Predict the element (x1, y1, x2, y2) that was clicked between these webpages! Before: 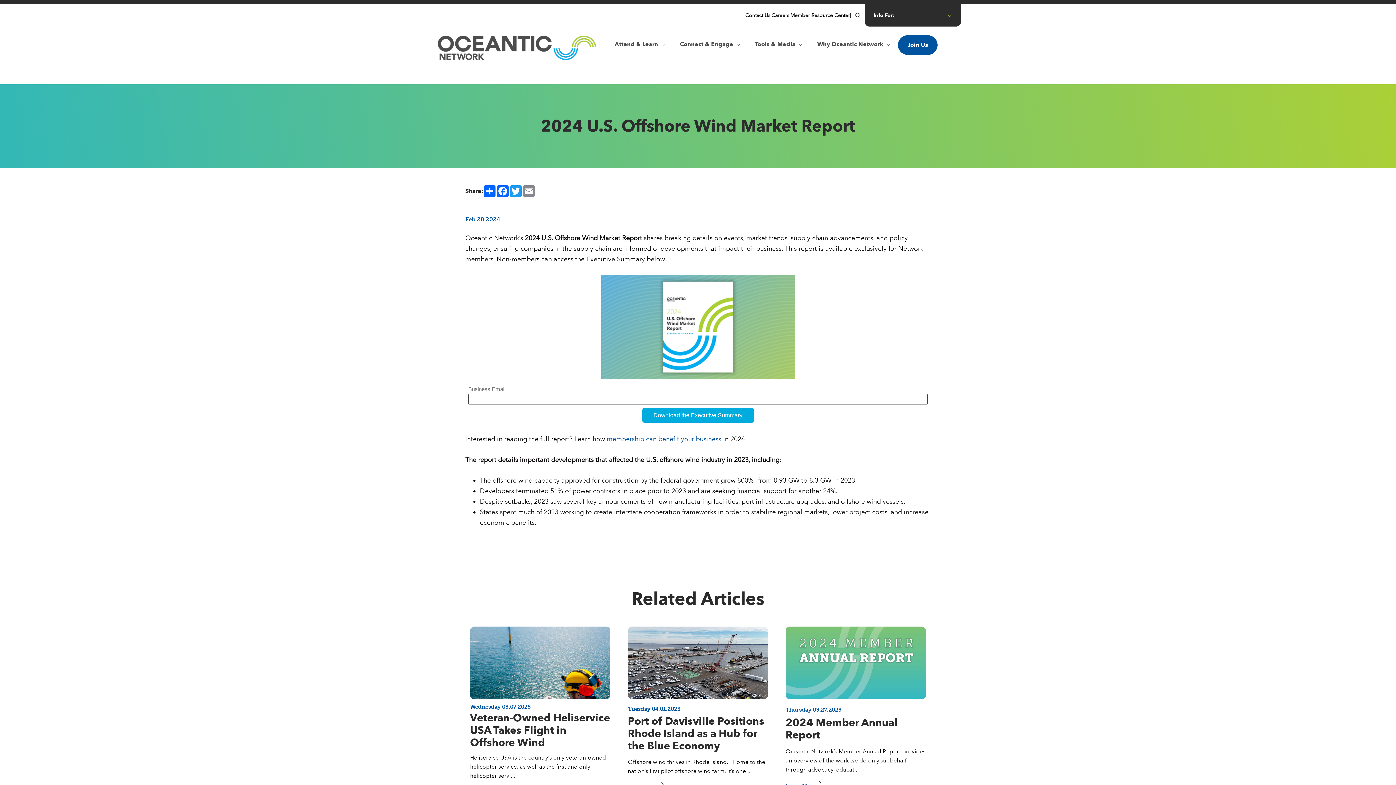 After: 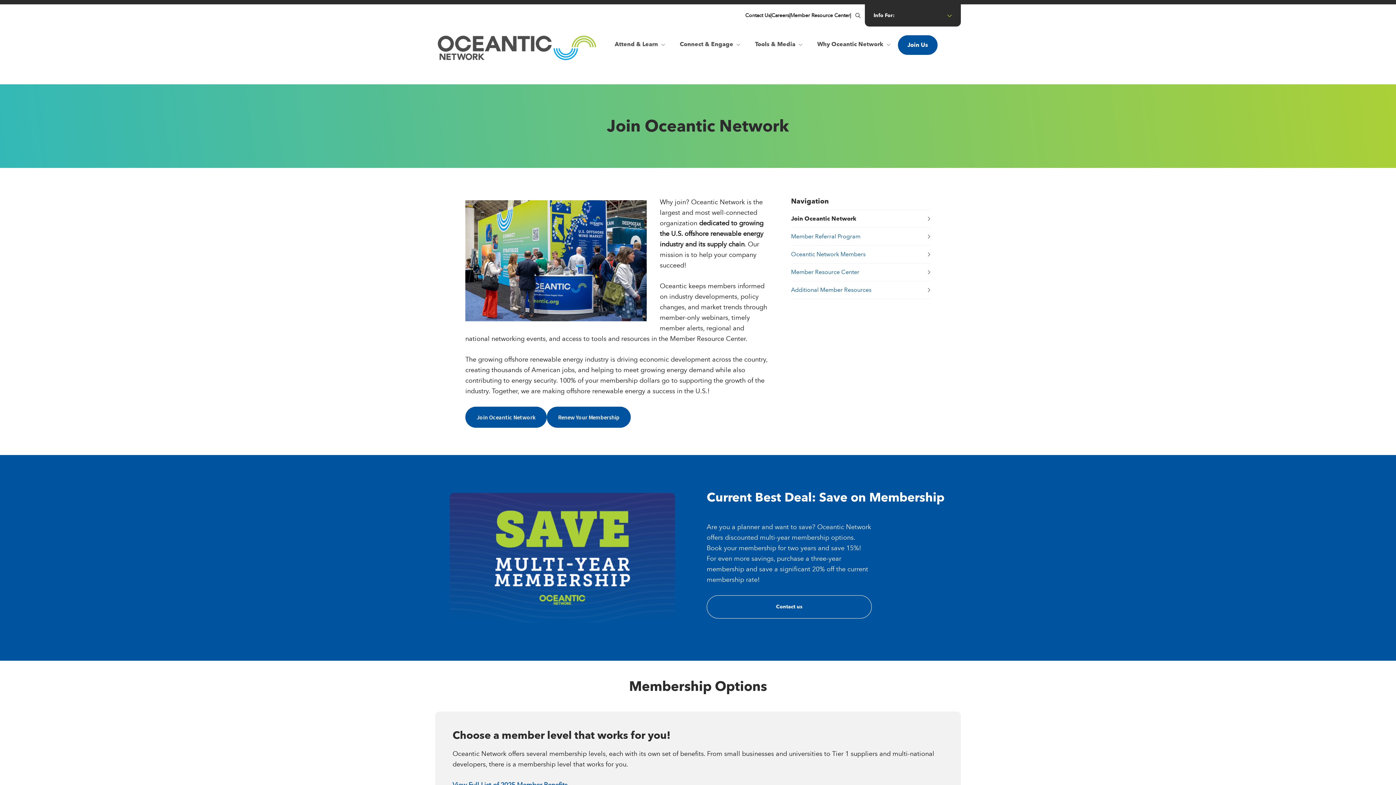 Action: bbox: (606, 435, 721, 443) label: membership can benefit your business